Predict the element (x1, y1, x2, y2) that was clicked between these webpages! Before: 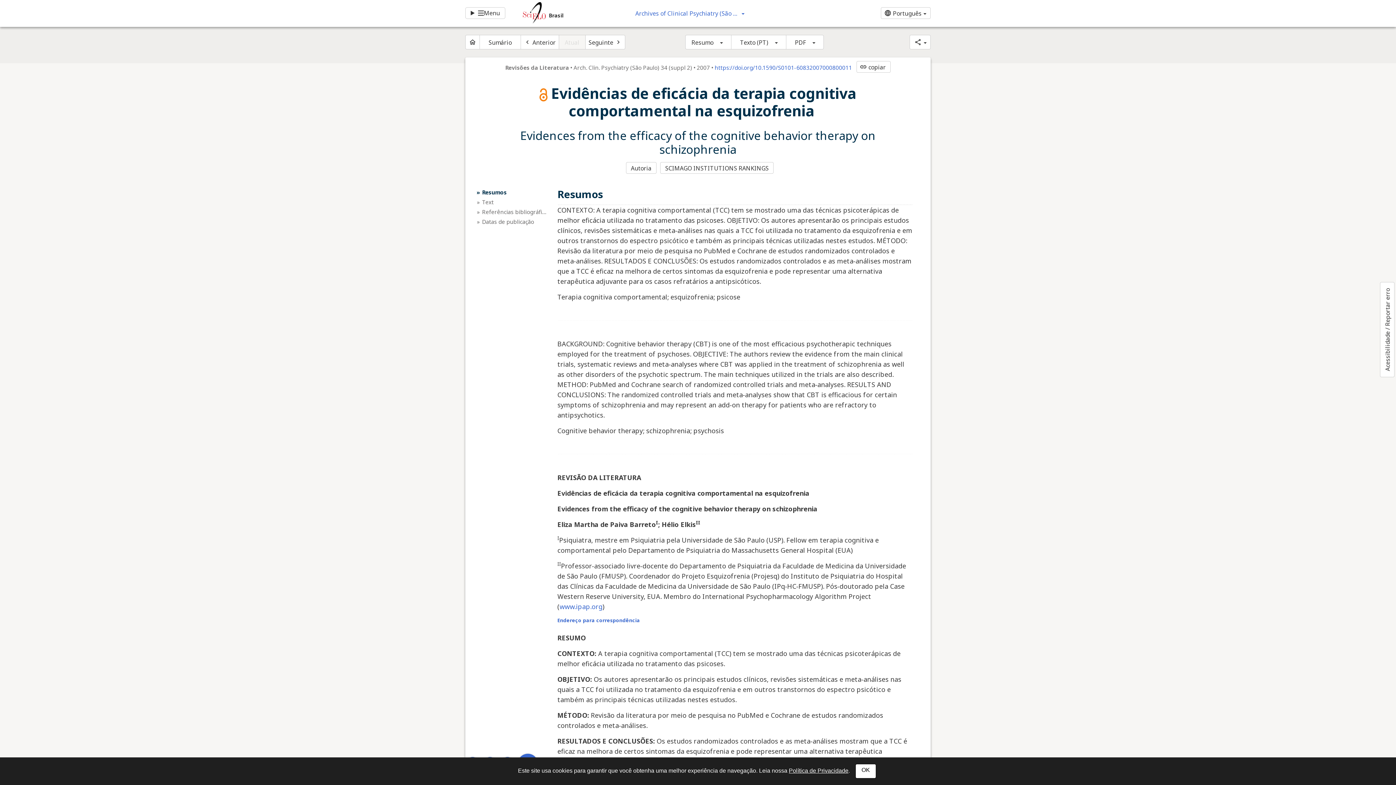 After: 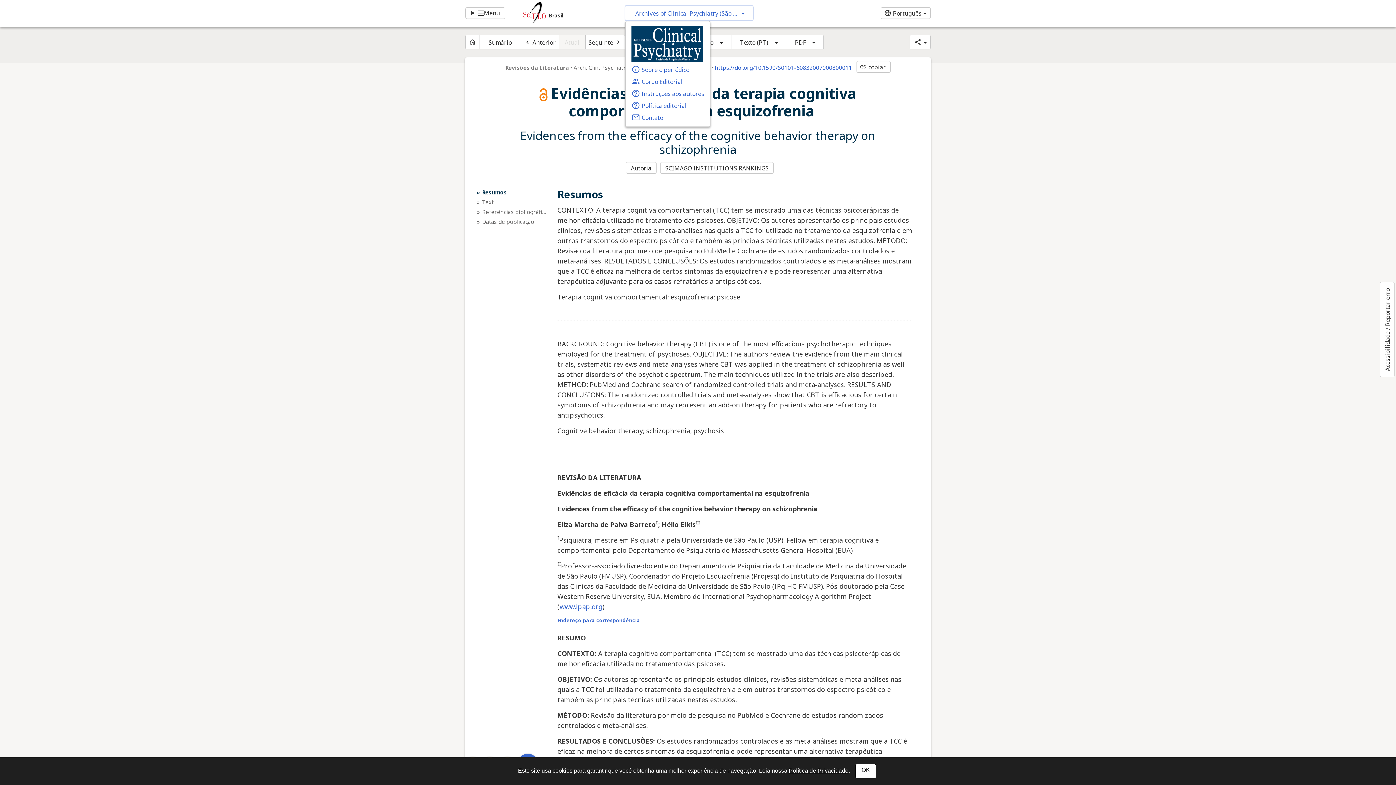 Action: label: Archives of Clinical Psychiatry (São Paulo) bbox: (625, 5, 753, 20)